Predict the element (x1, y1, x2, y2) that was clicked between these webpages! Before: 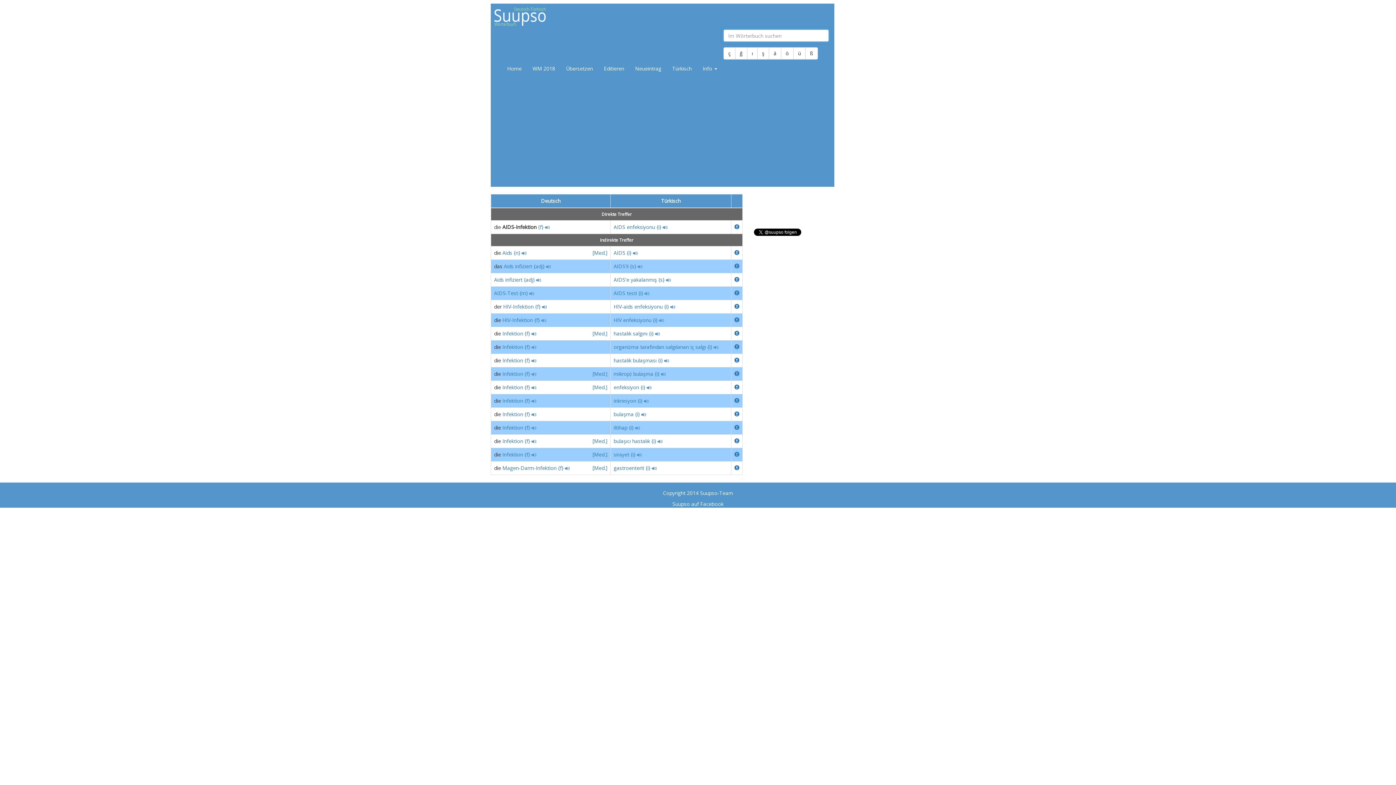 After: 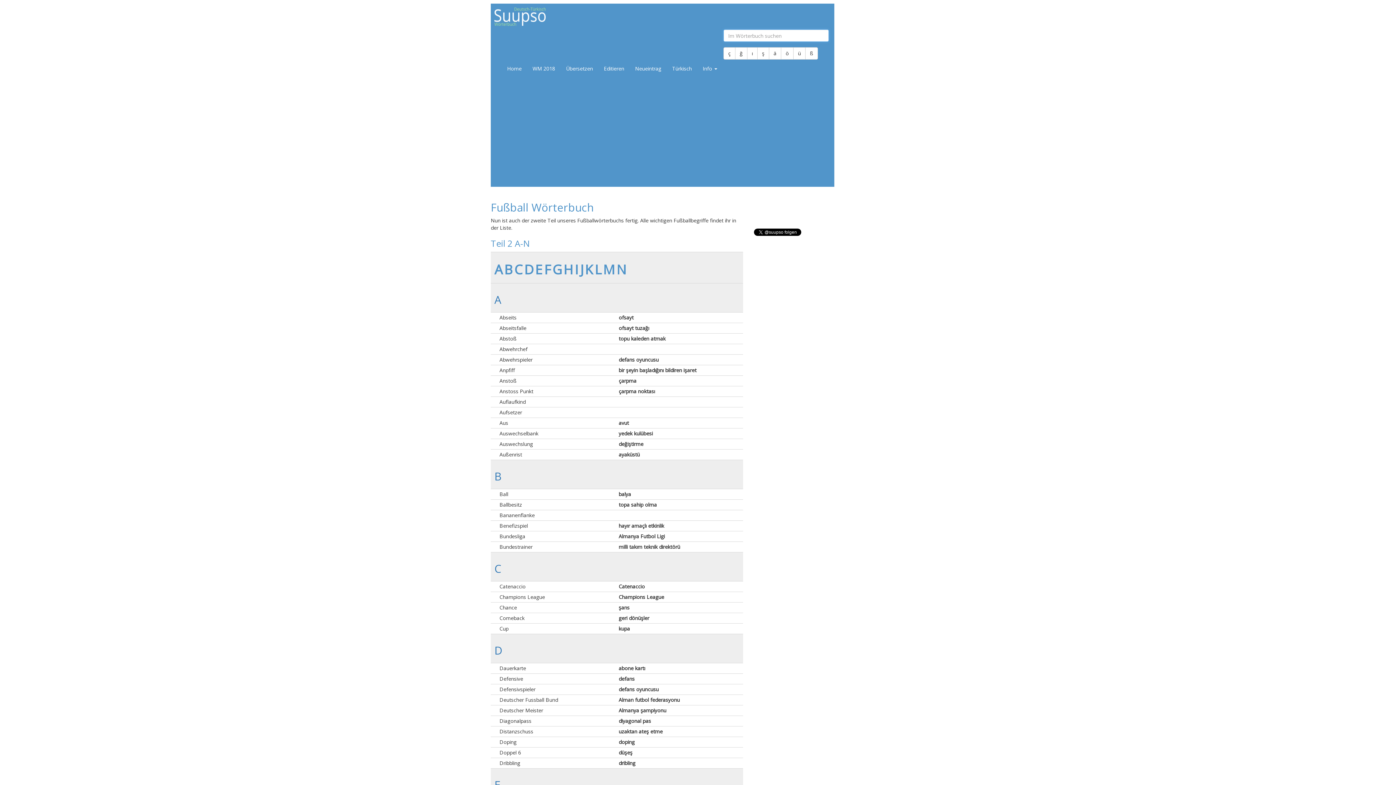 Action: bbox: (527, 59, 560, 77) label: WM 2018